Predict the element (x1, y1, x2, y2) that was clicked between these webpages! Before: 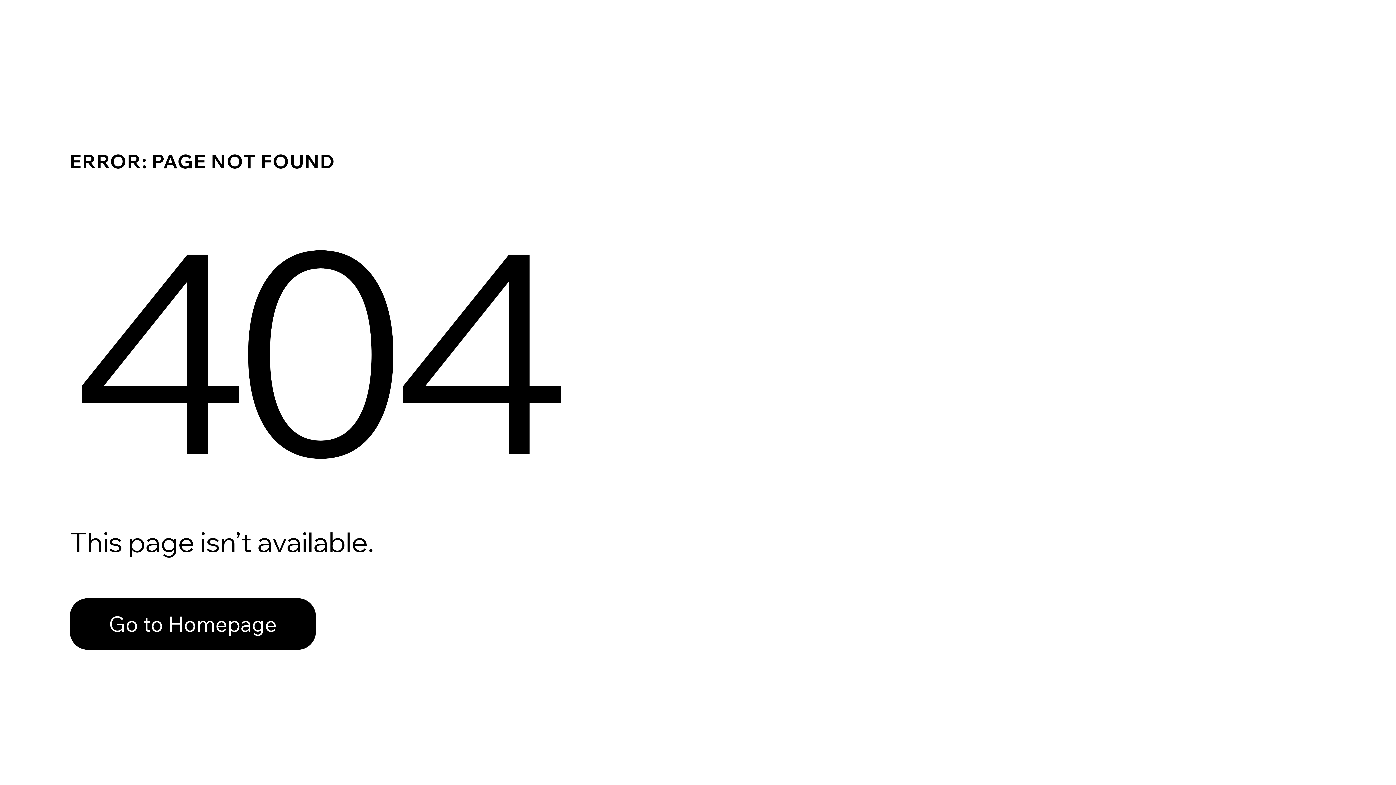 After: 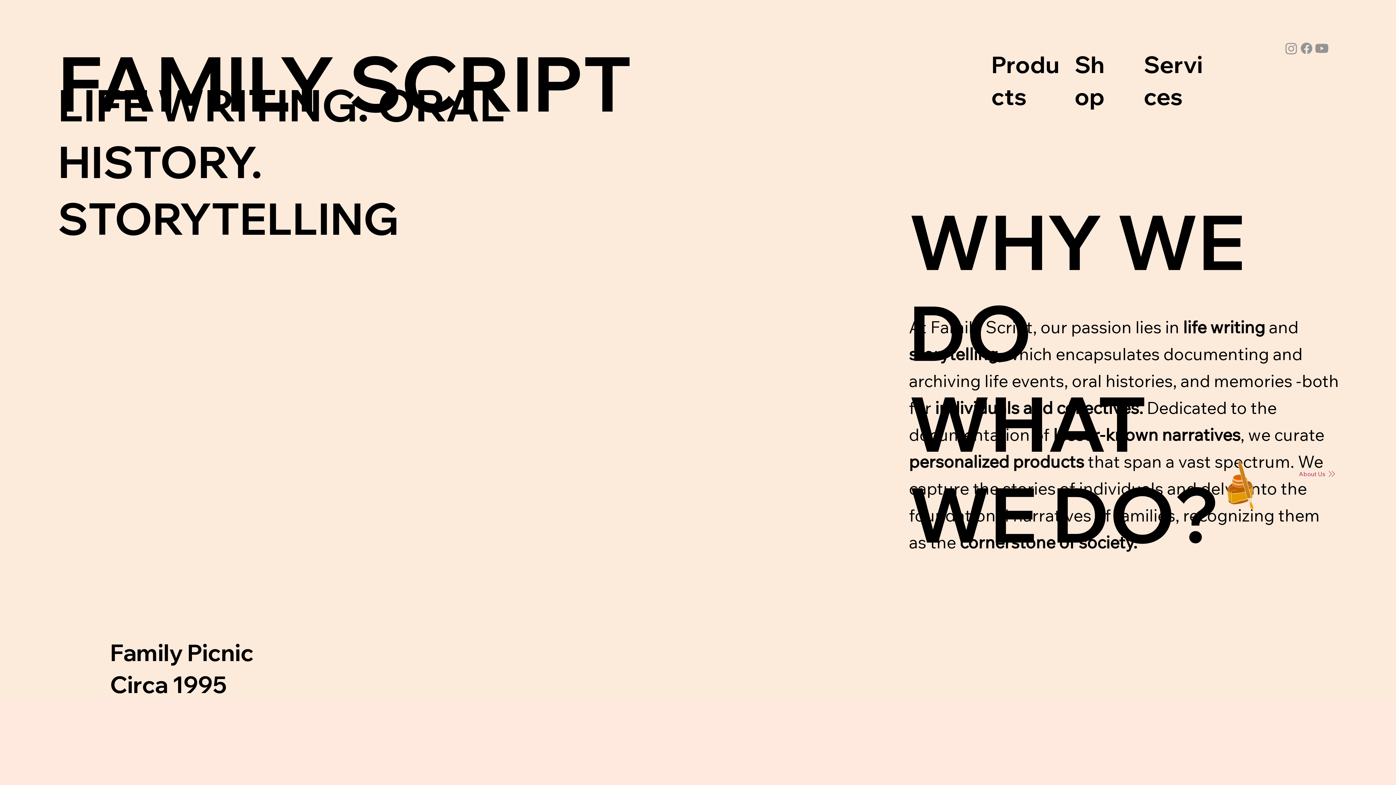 Action: label: Go to Homepage bbox: (69, 582, 768, 659)